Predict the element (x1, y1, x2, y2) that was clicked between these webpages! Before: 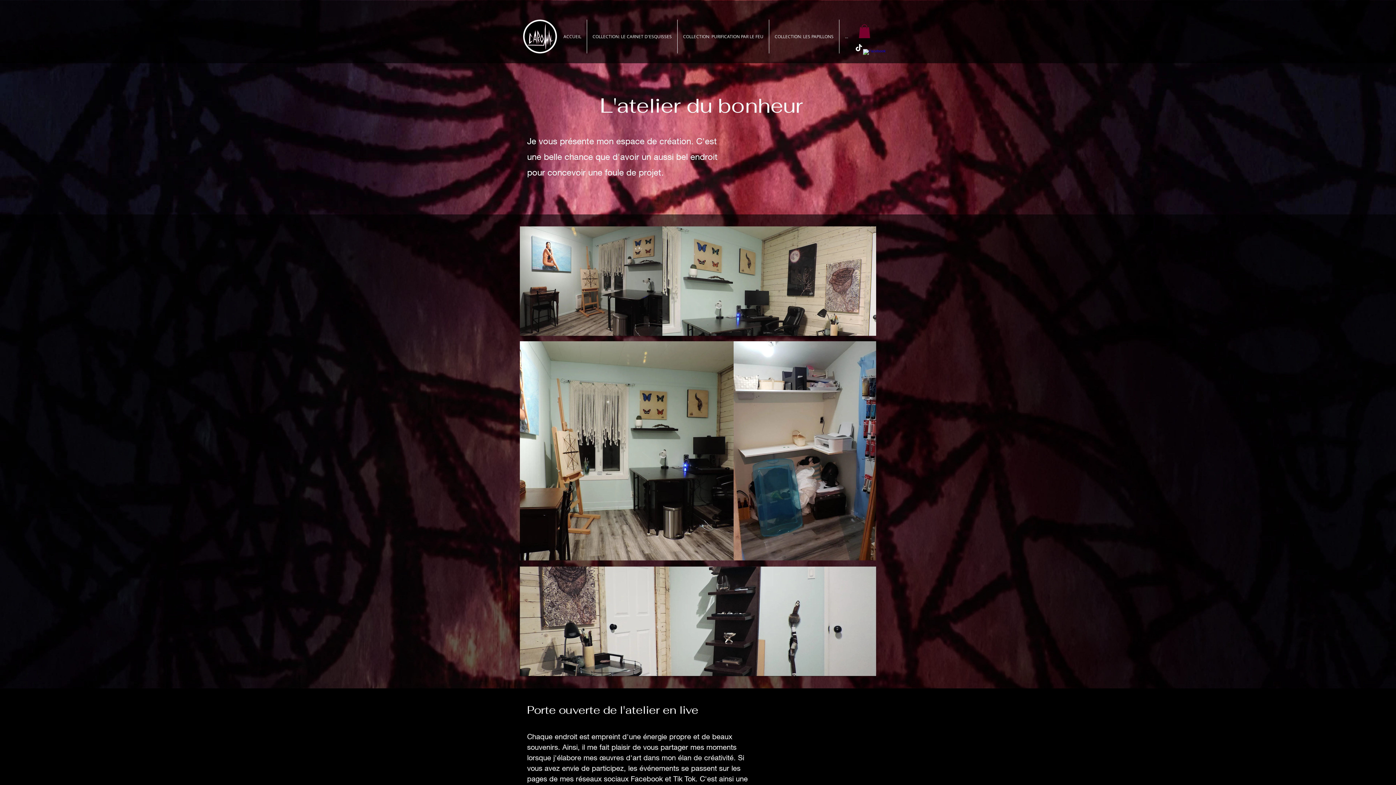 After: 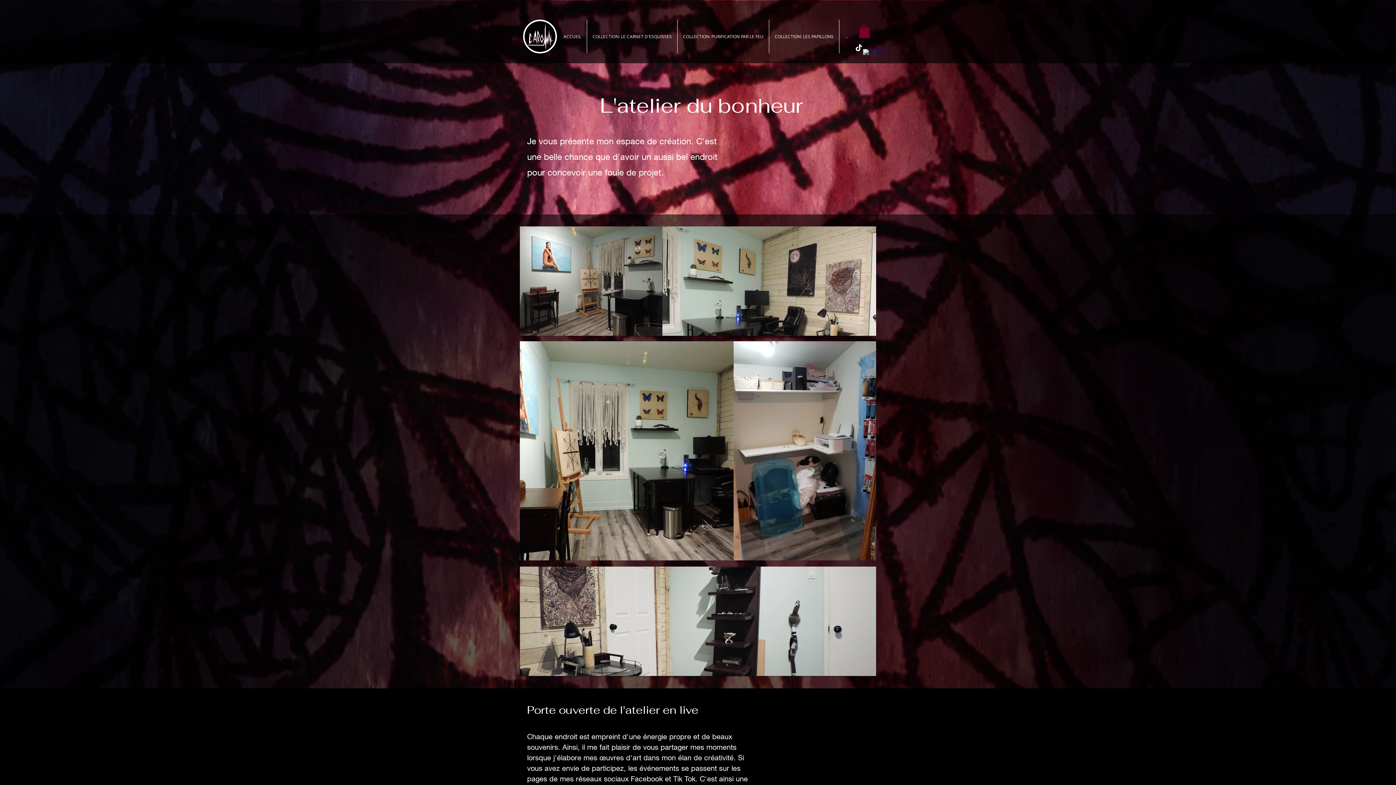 Action: bbox: (863, 49, 871, 57) label: Facebook